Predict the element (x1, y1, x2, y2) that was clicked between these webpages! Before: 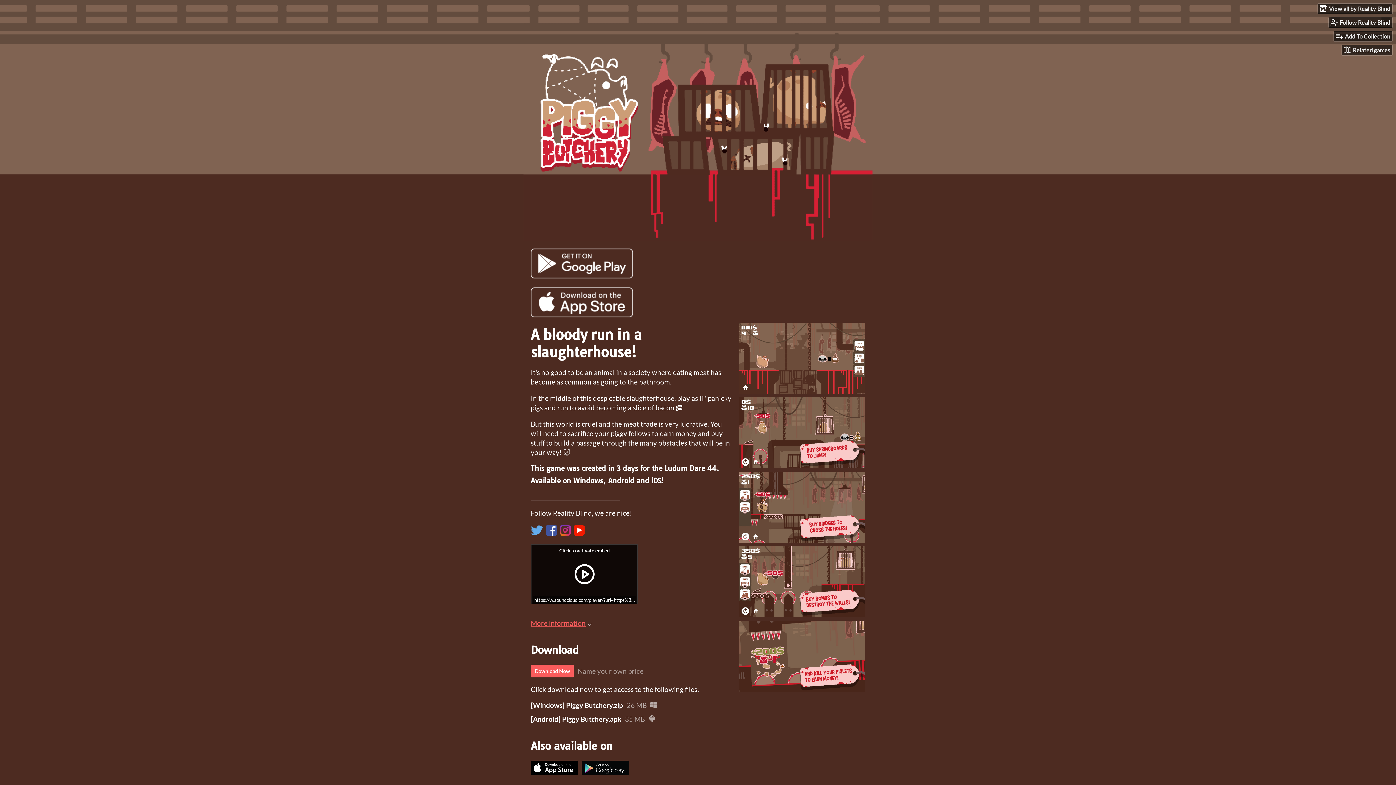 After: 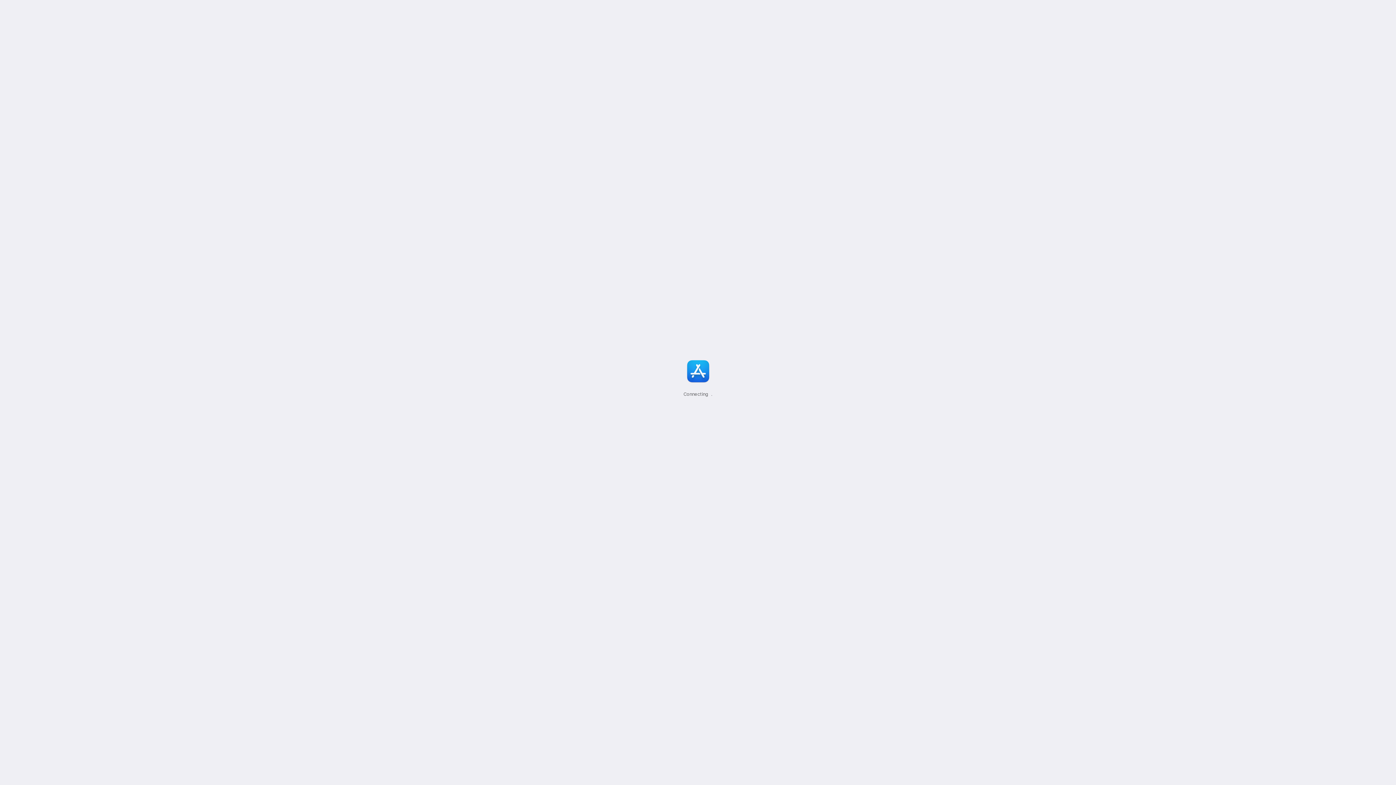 Action: bbox: (530, 761, 578, 777)